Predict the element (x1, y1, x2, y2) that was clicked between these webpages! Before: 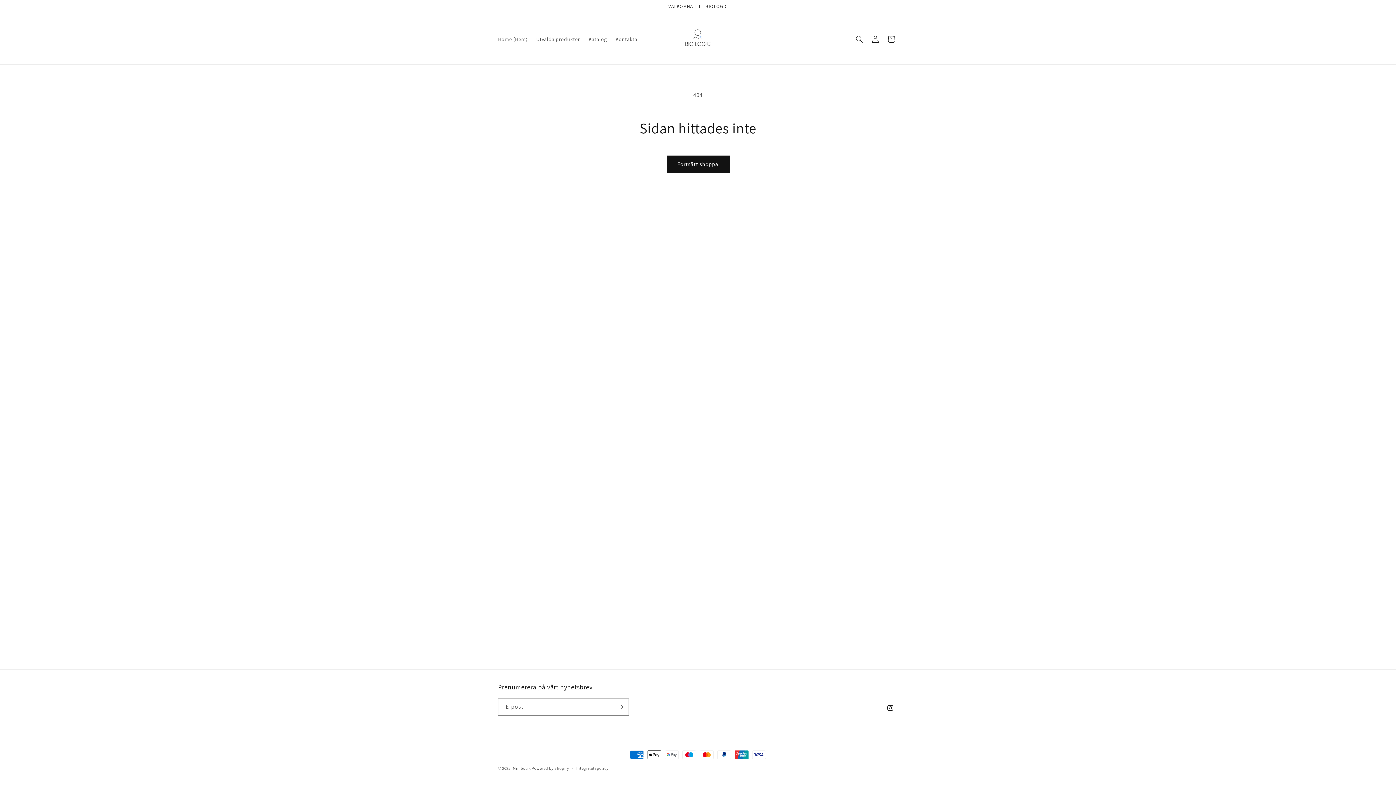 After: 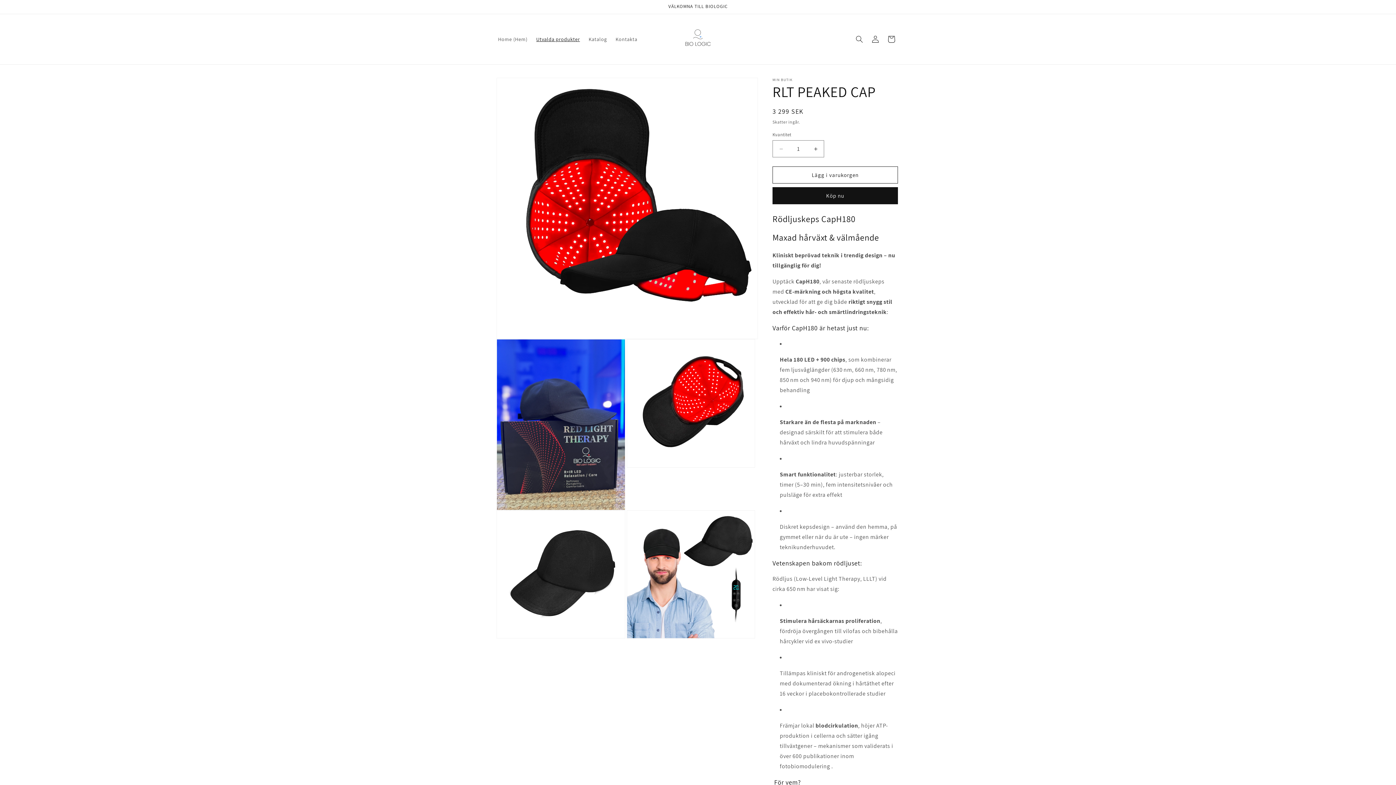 Action: bbox: (532, 31, 584, 46) label: Utvalda produkter